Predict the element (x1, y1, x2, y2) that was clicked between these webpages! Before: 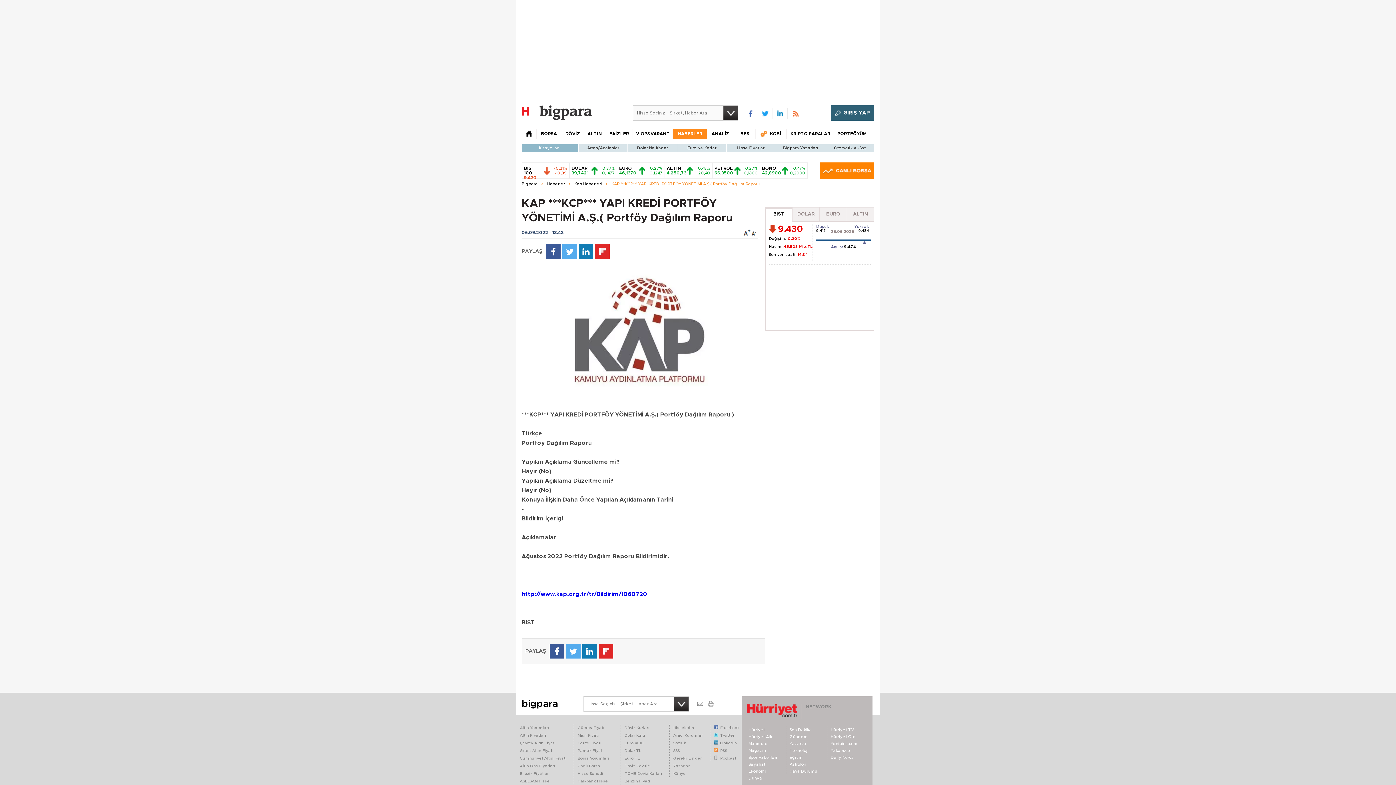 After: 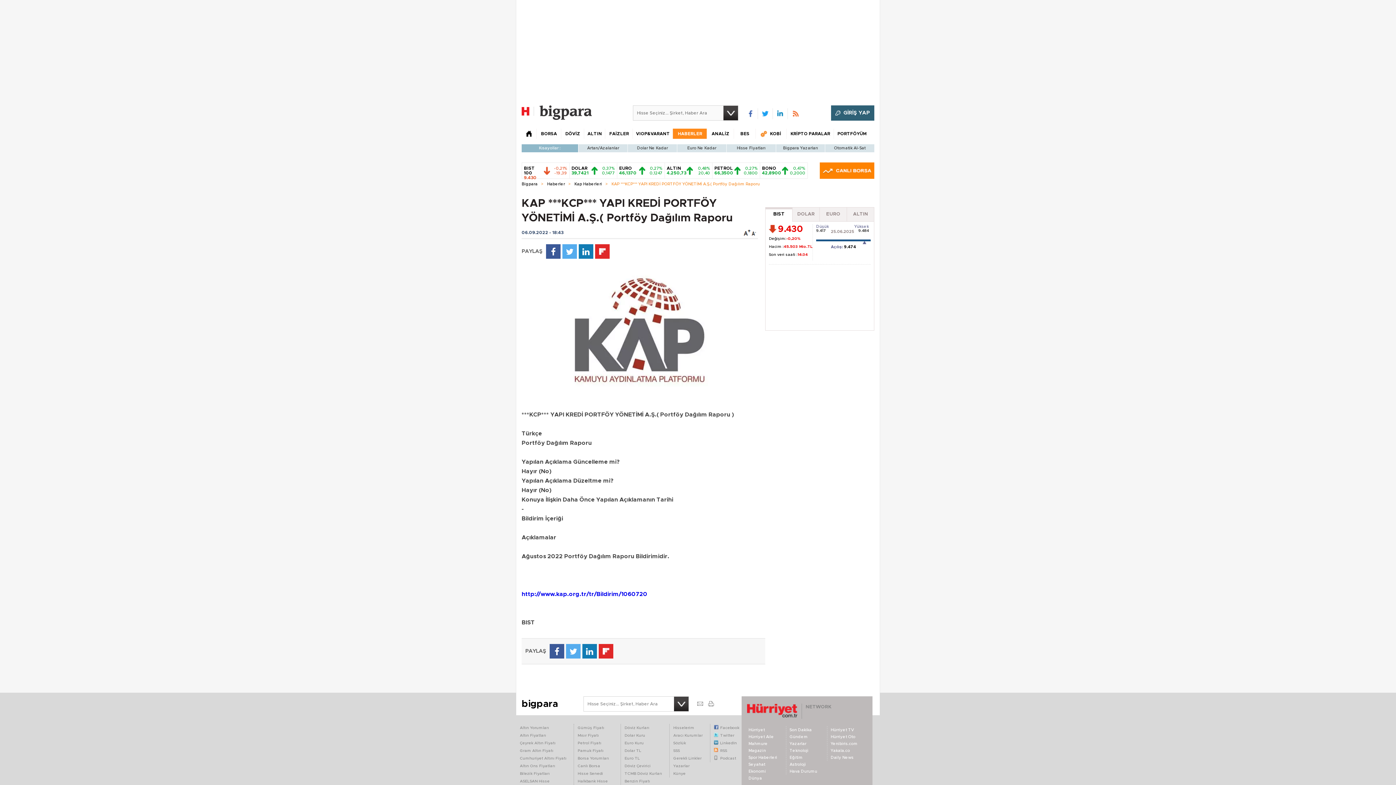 Action: label: Ekonomi bbox: (748, 769, 766, 773)